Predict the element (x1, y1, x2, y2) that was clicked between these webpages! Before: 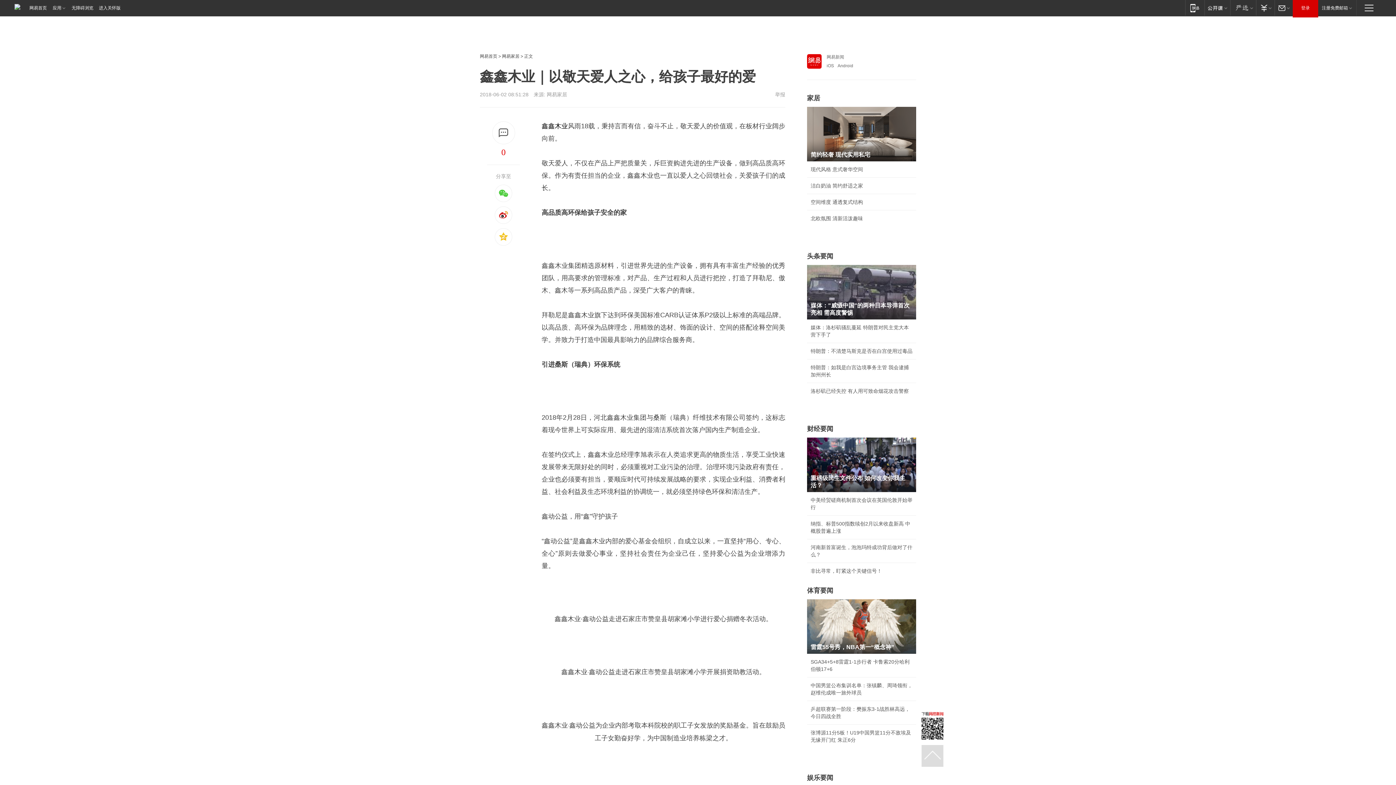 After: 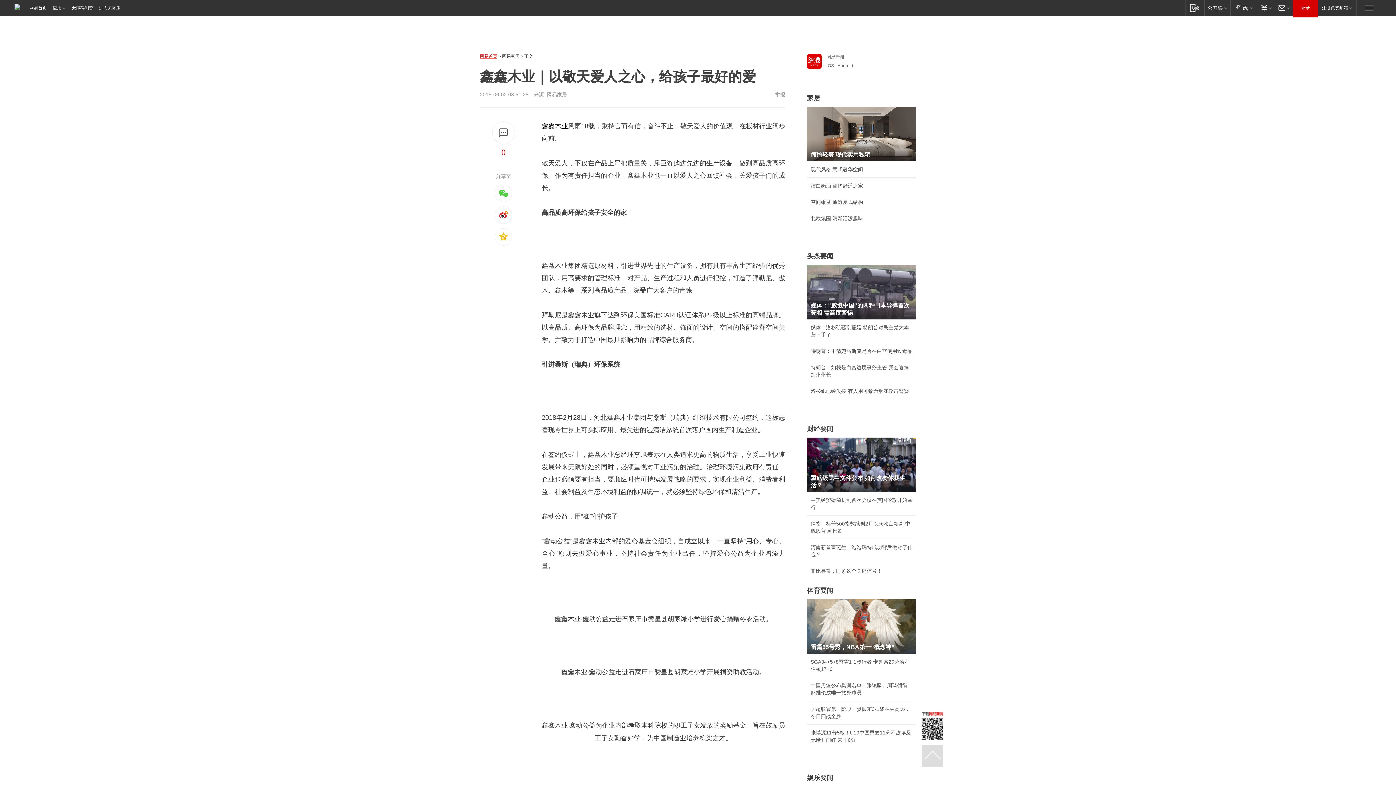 Action: bbox: (480, 53, 497, 58) label: 网易首页